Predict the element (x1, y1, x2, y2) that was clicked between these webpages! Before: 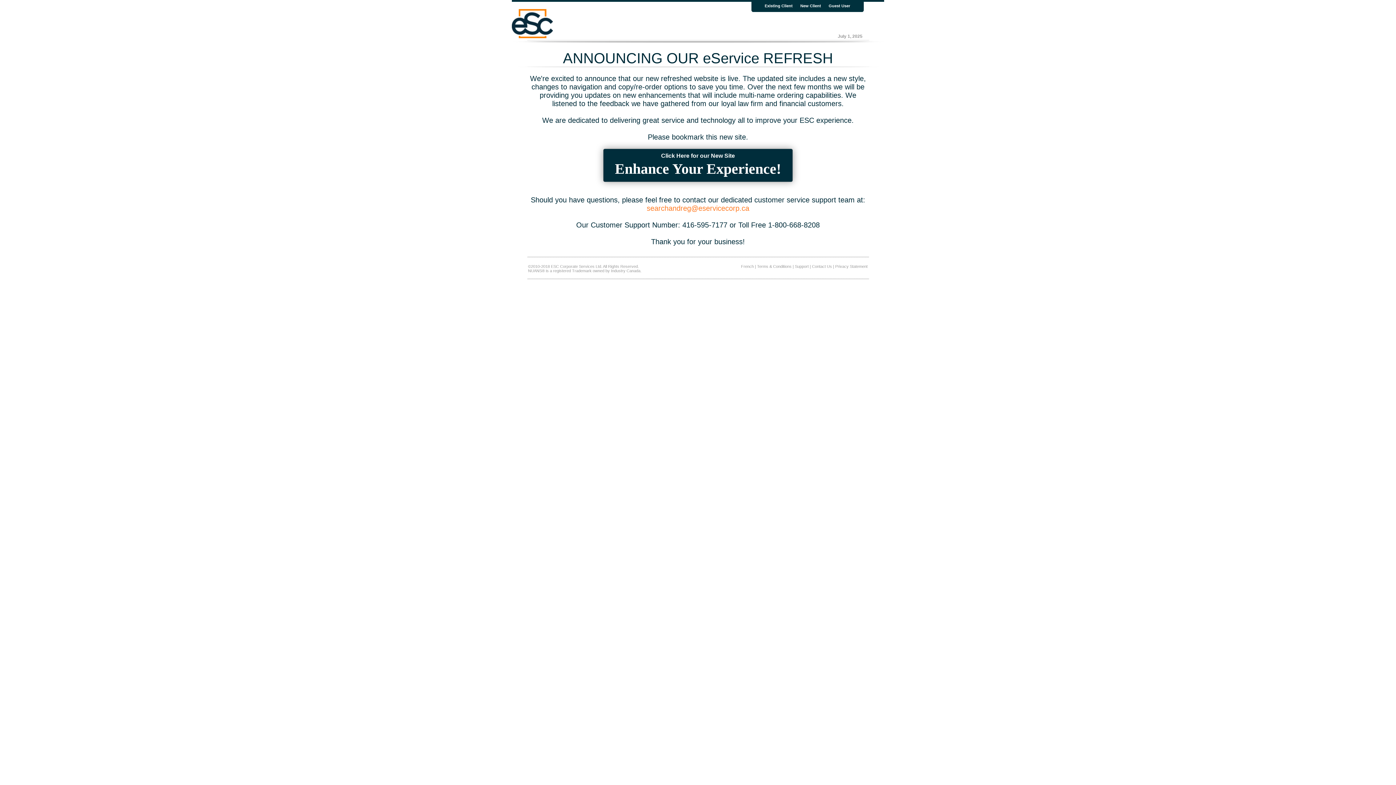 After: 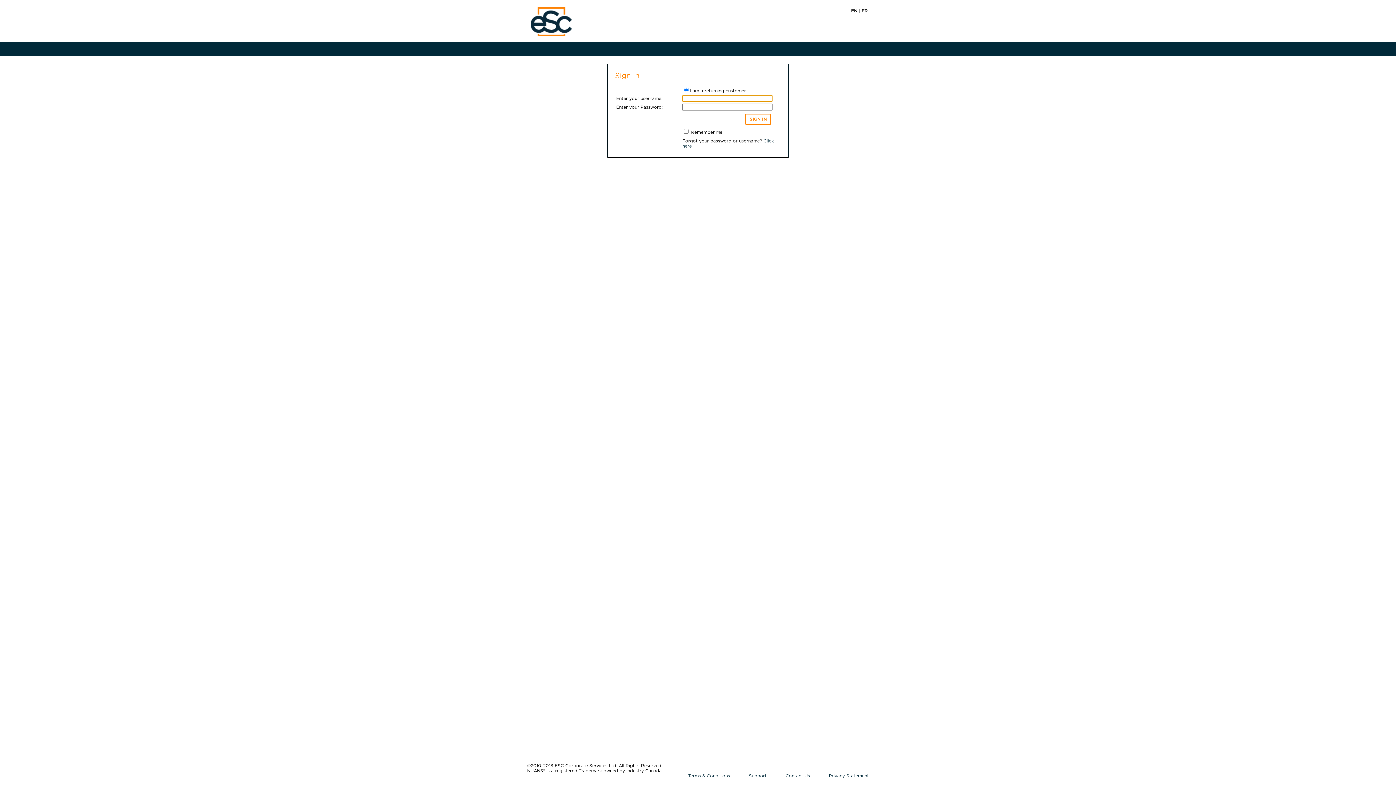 Action: bbox: (764, 3, 792, 8) label: Existing Client